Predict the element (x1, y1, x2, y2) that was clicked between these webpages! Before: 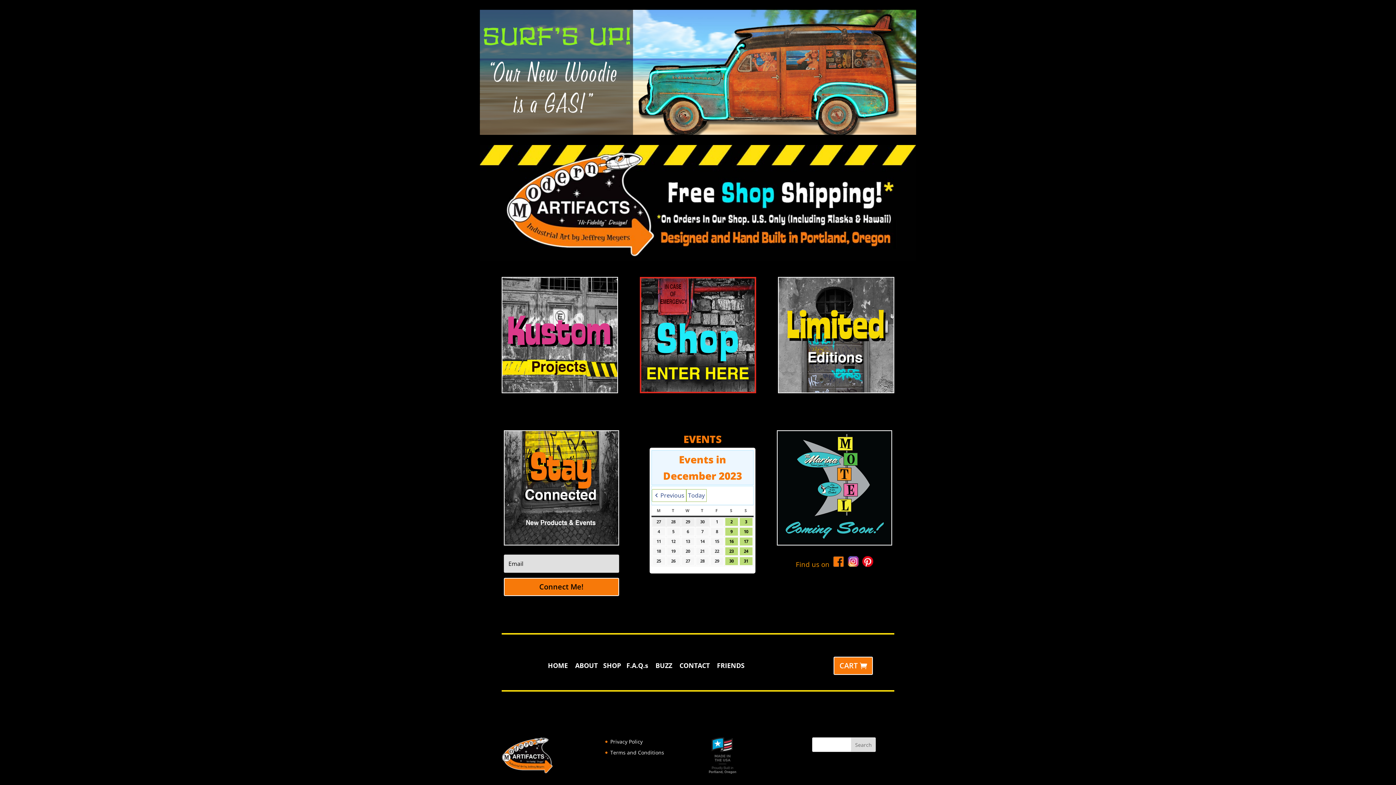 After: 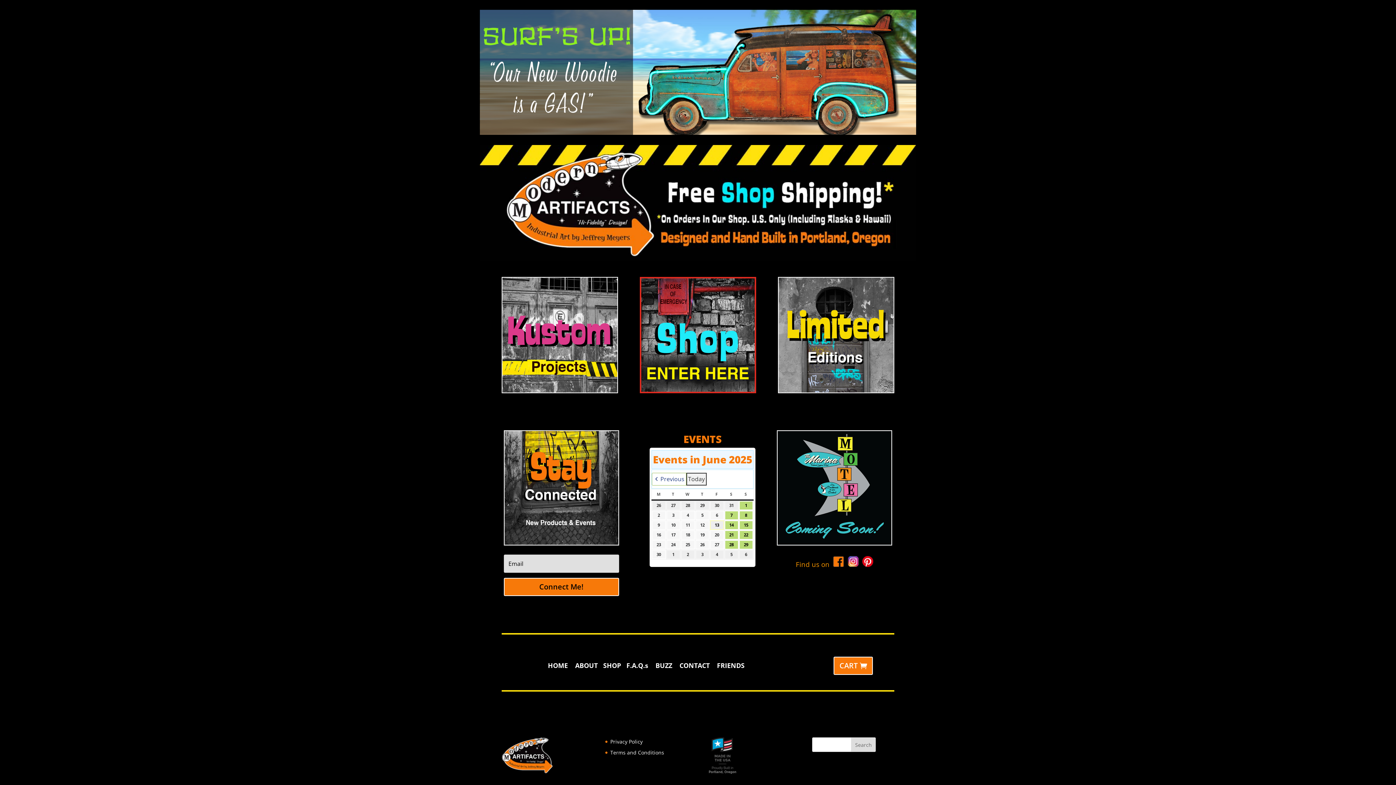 Action: bbox: (548, 661, 568, 670) label: HOME